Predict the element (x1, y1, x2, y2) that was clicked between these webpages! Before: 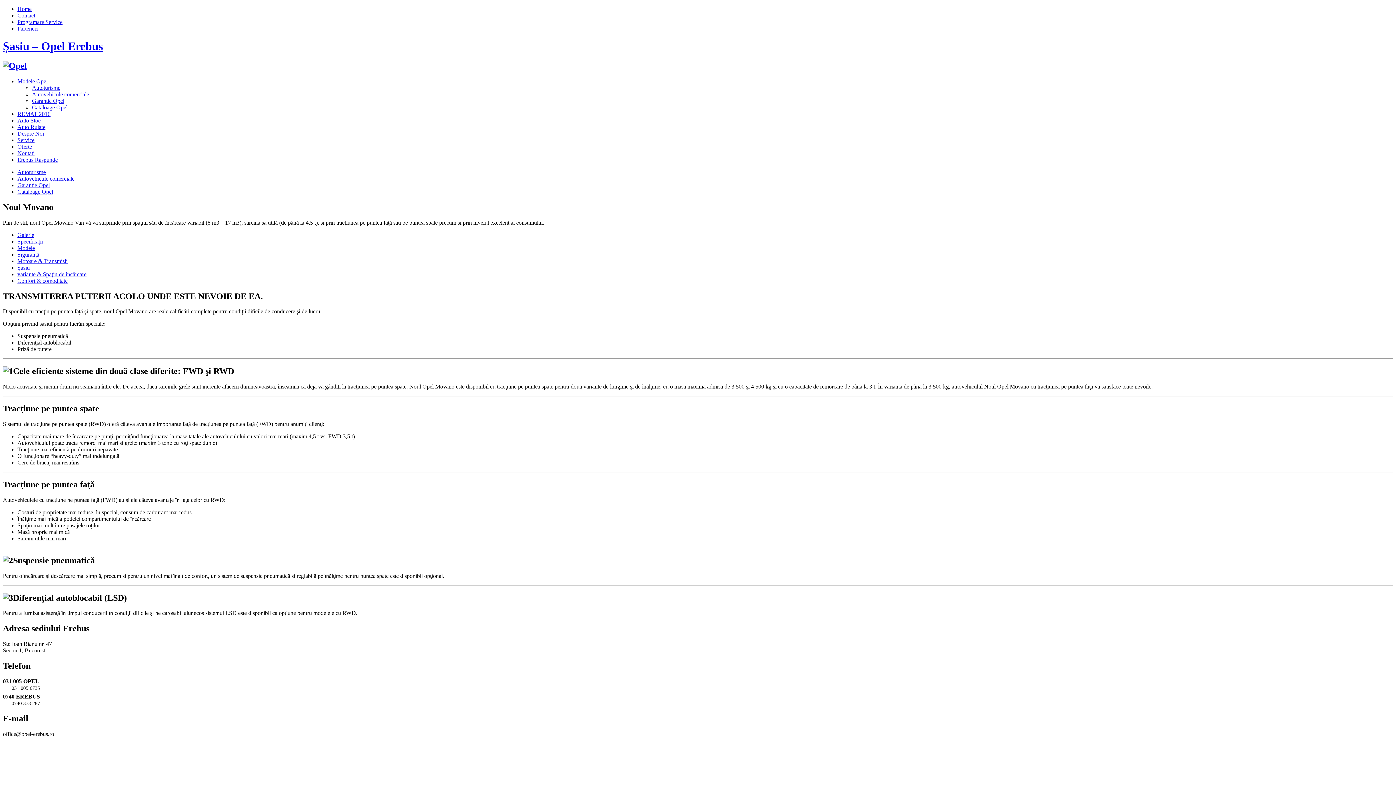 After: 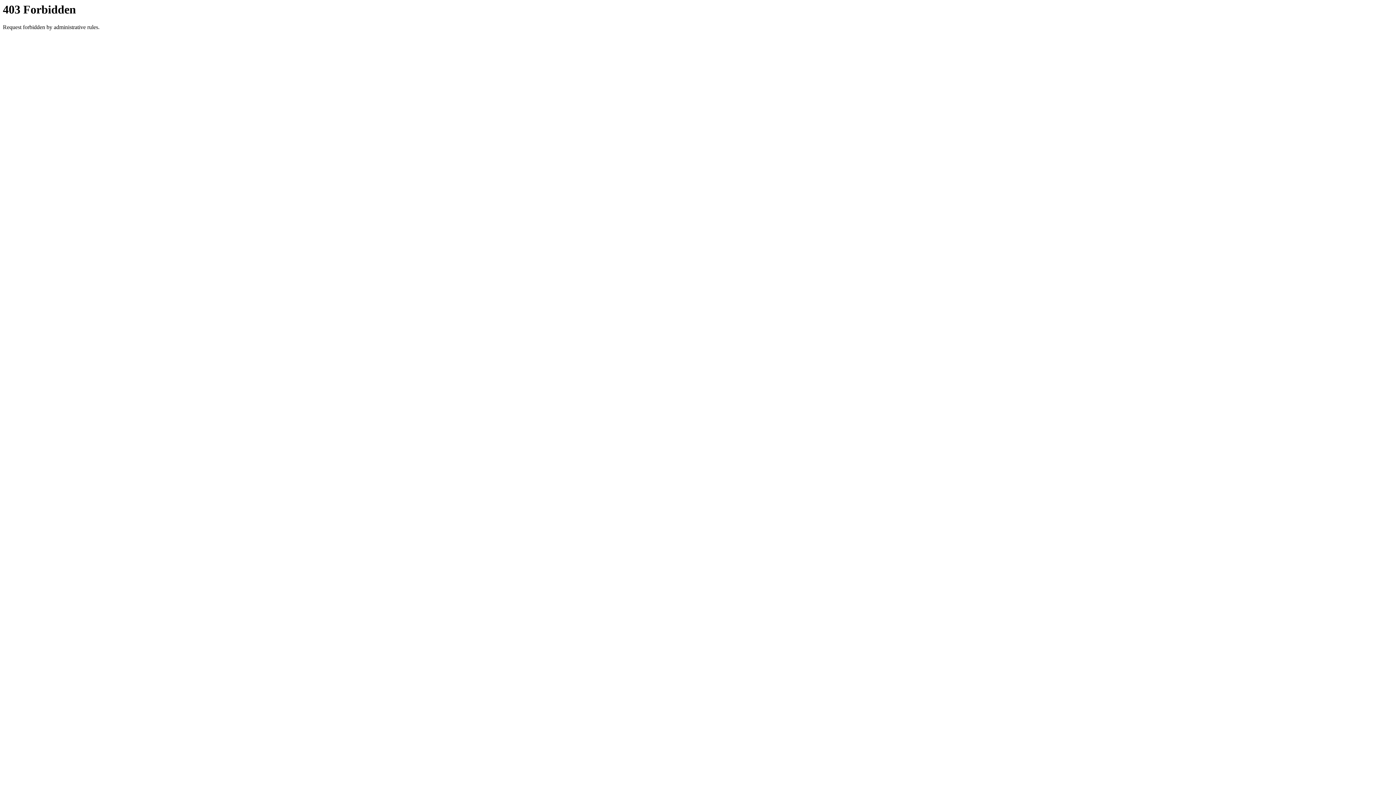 Action: label: Autoturisme bbox: (32, 84, 60, 90)